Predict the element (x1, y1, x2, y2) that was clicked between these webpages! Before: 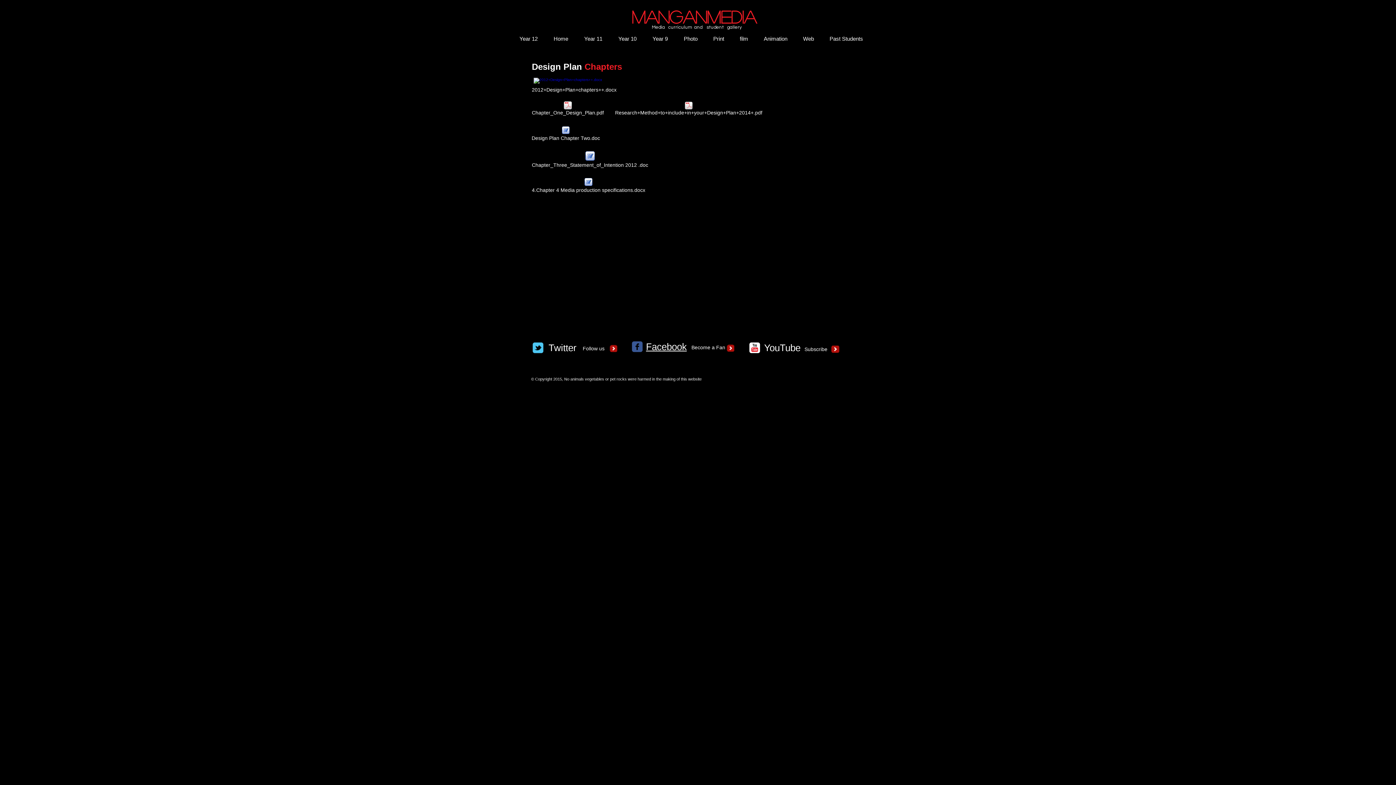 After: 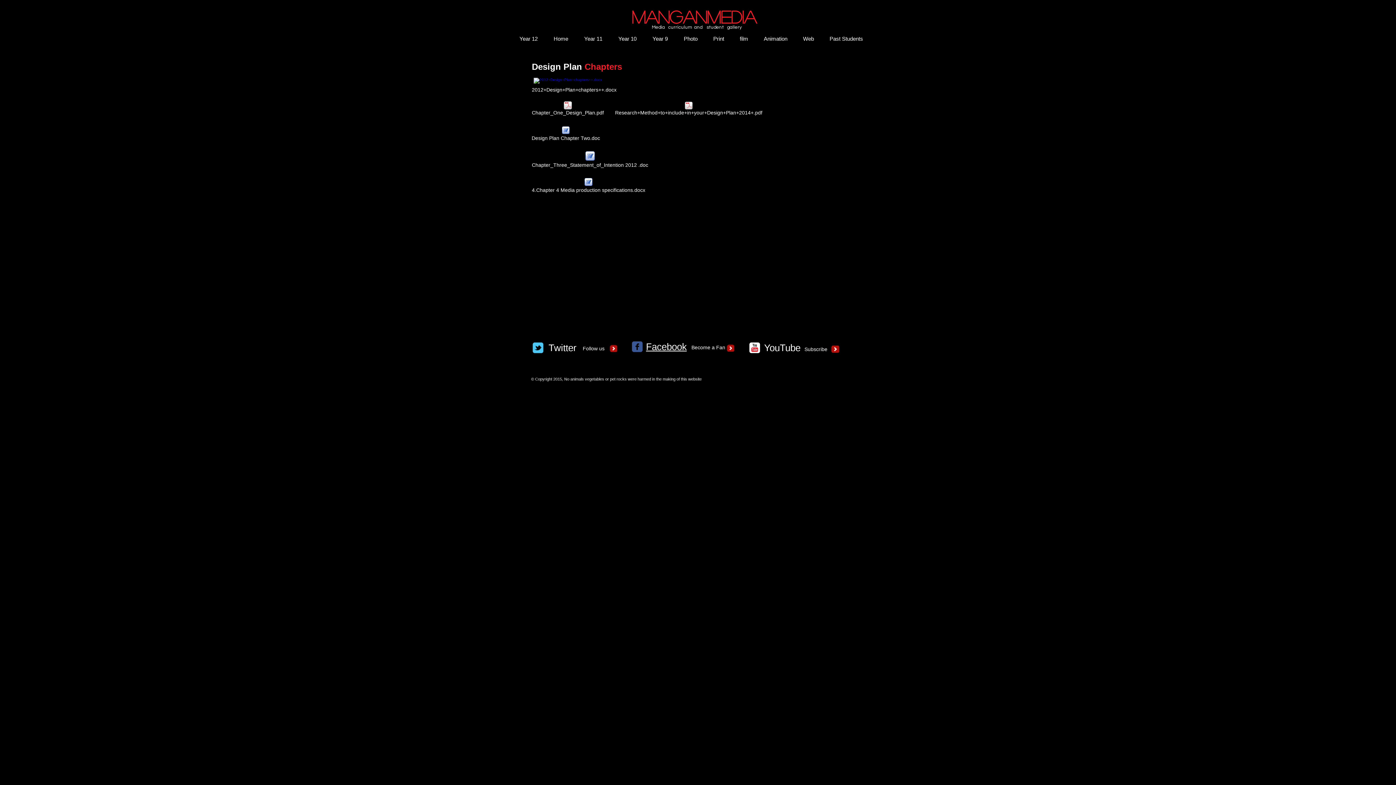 Action: bbox: (764, 348, 800, 352) label: YouTube